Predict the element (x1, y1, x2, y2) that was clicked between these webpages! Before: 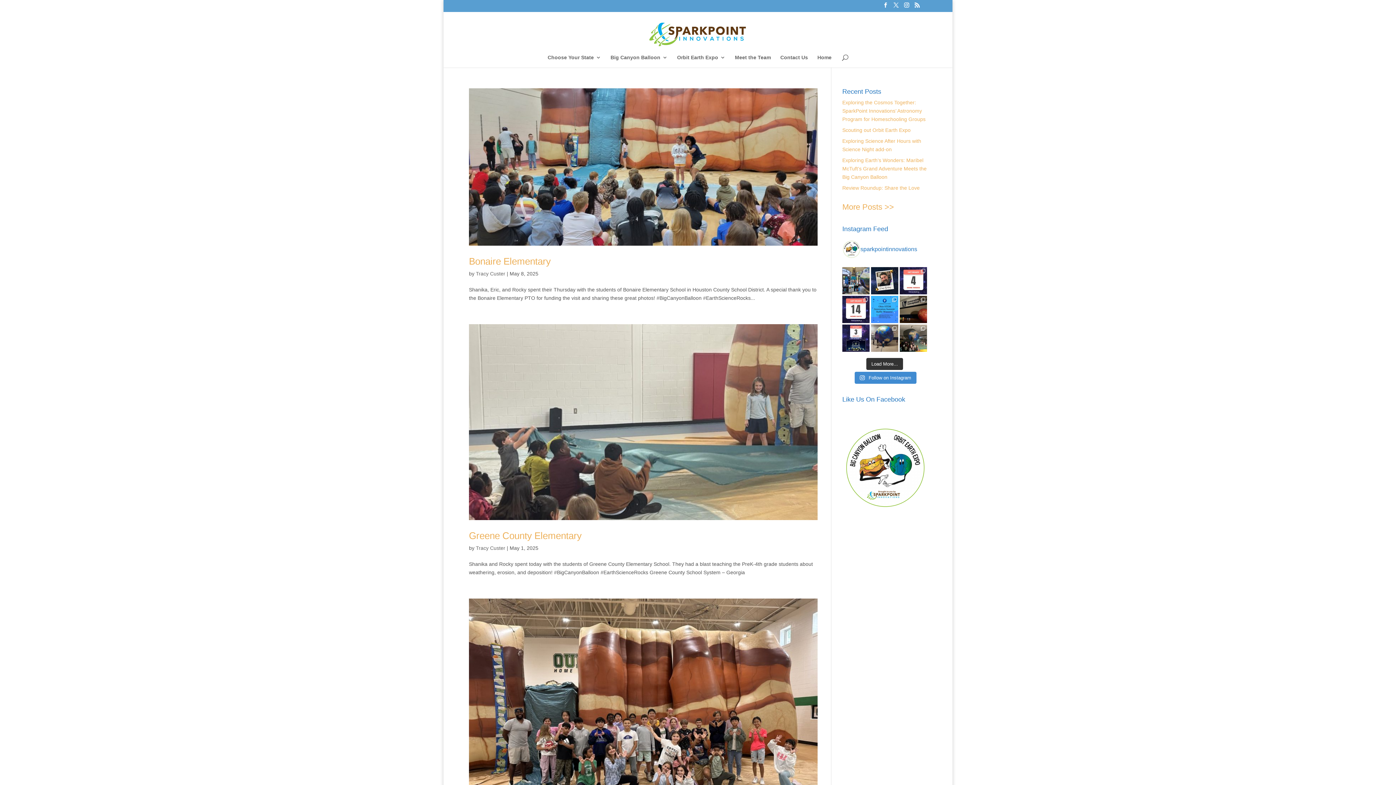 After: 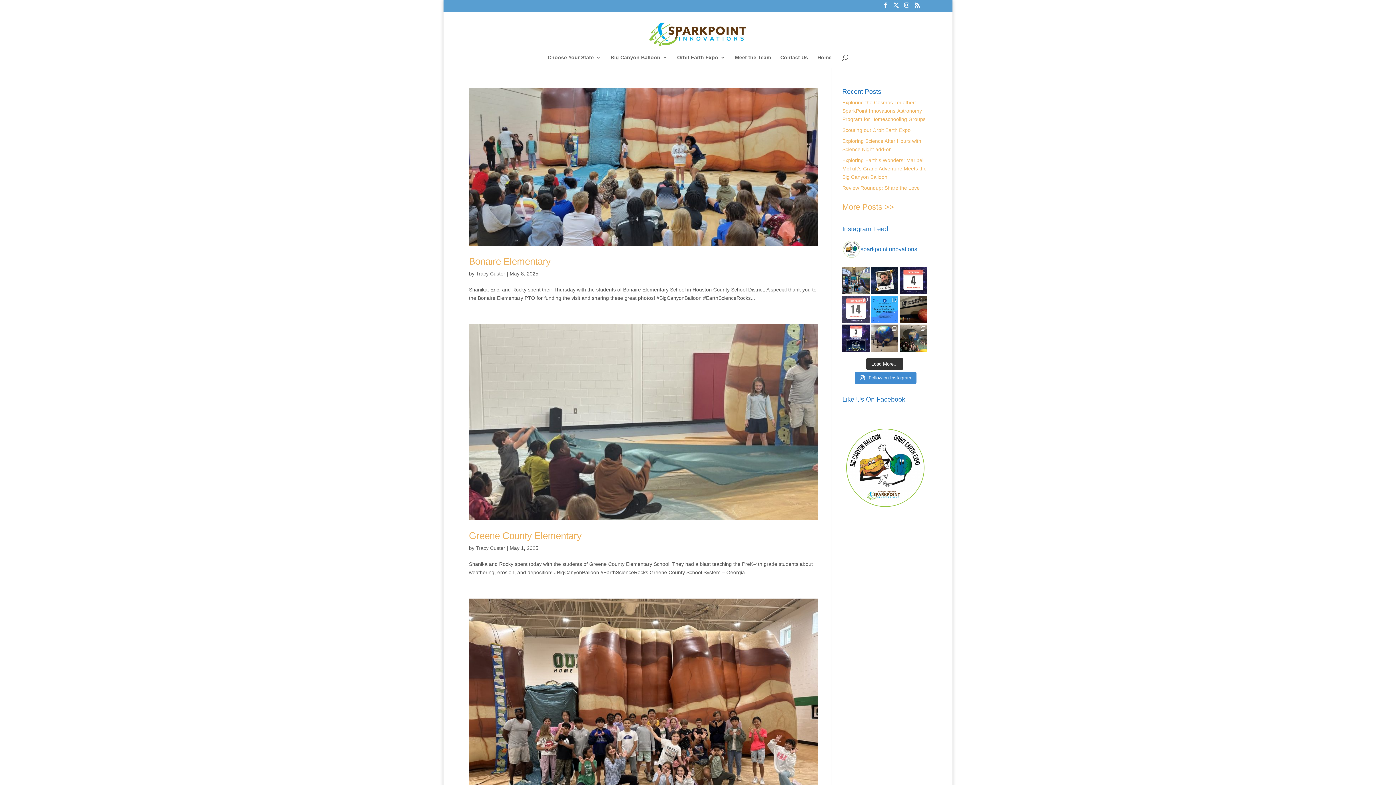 Action: bbox: (842, 296, 869, 323) label: Laura and Orb are looking forward to meeting many